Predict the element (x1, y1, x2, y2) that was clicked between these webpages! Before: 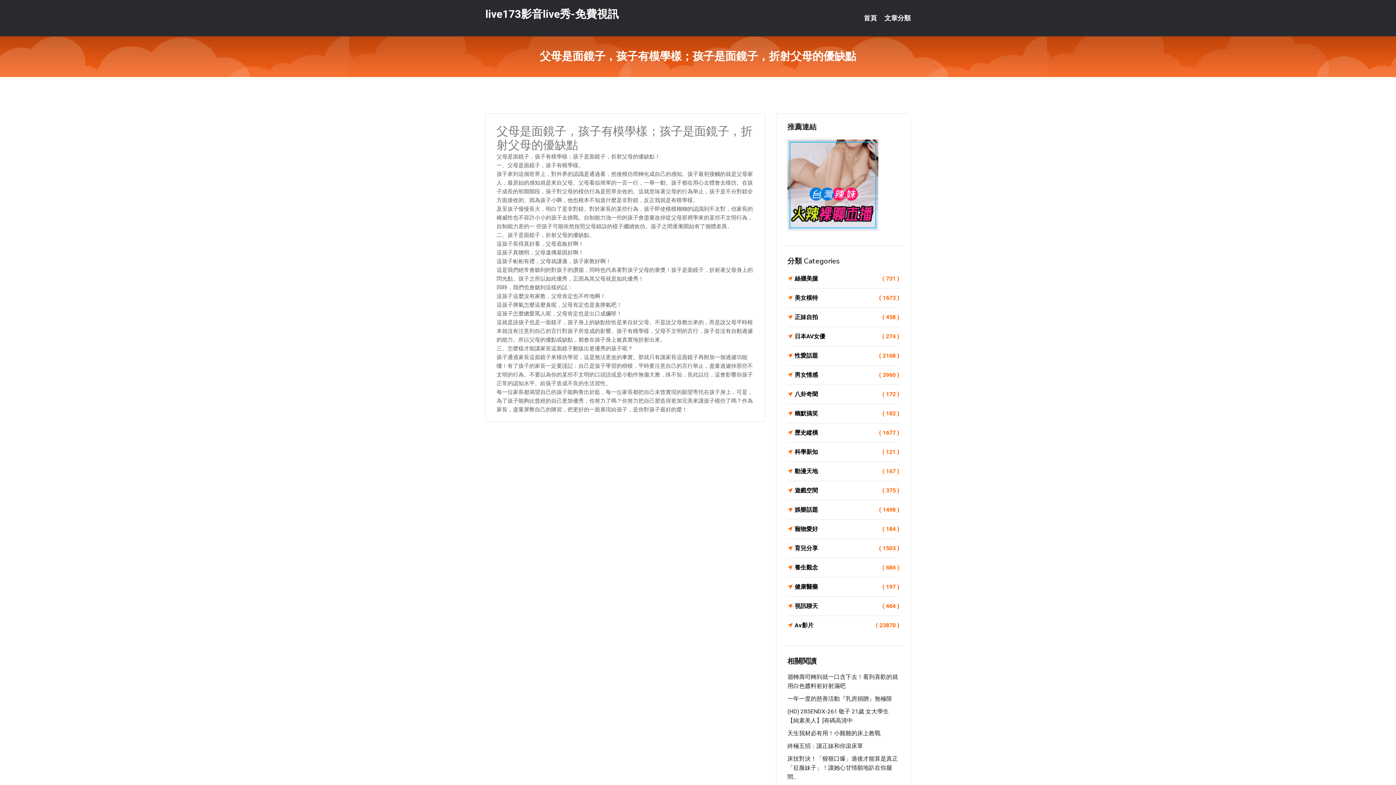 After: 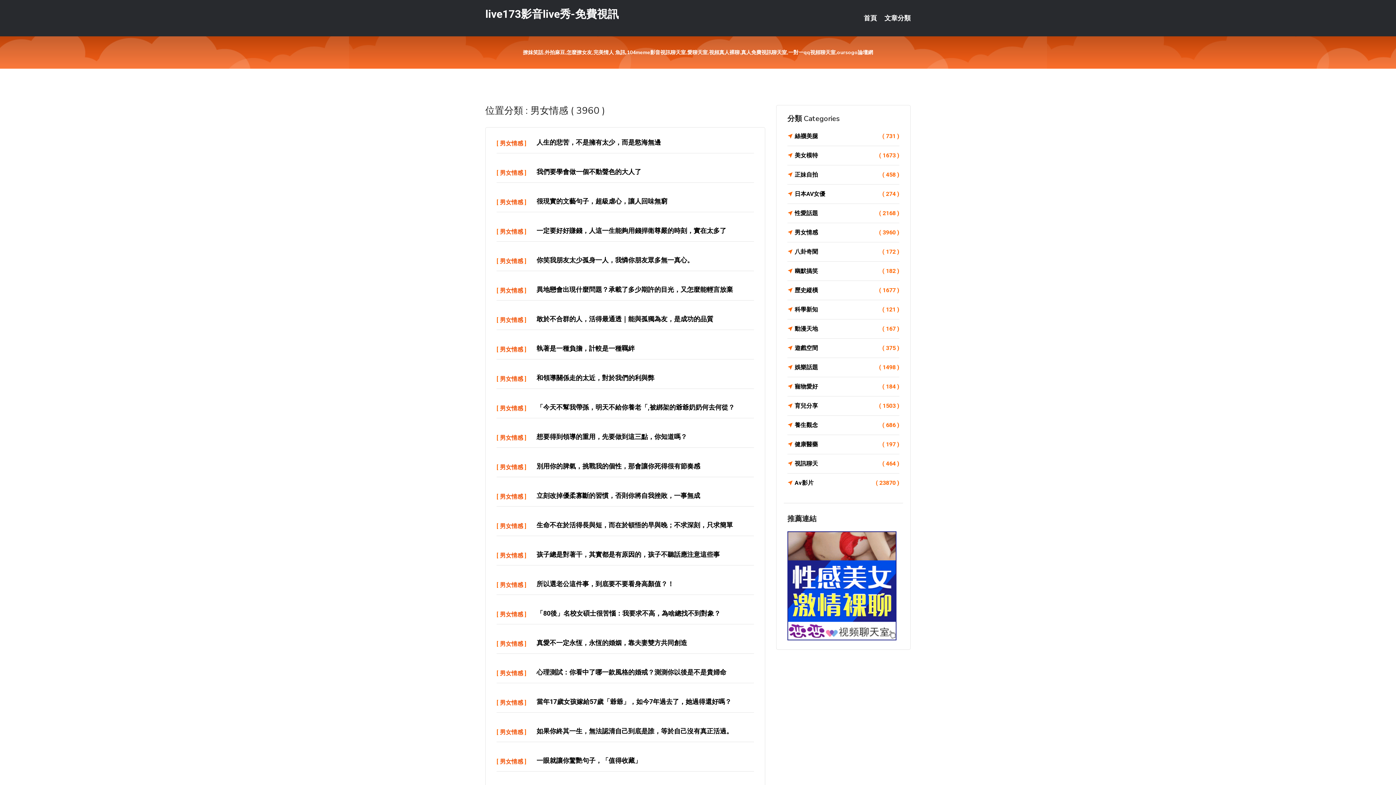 Action: label: 男女情感
( 3960 ) bbox: (787, 370, 899, 380)